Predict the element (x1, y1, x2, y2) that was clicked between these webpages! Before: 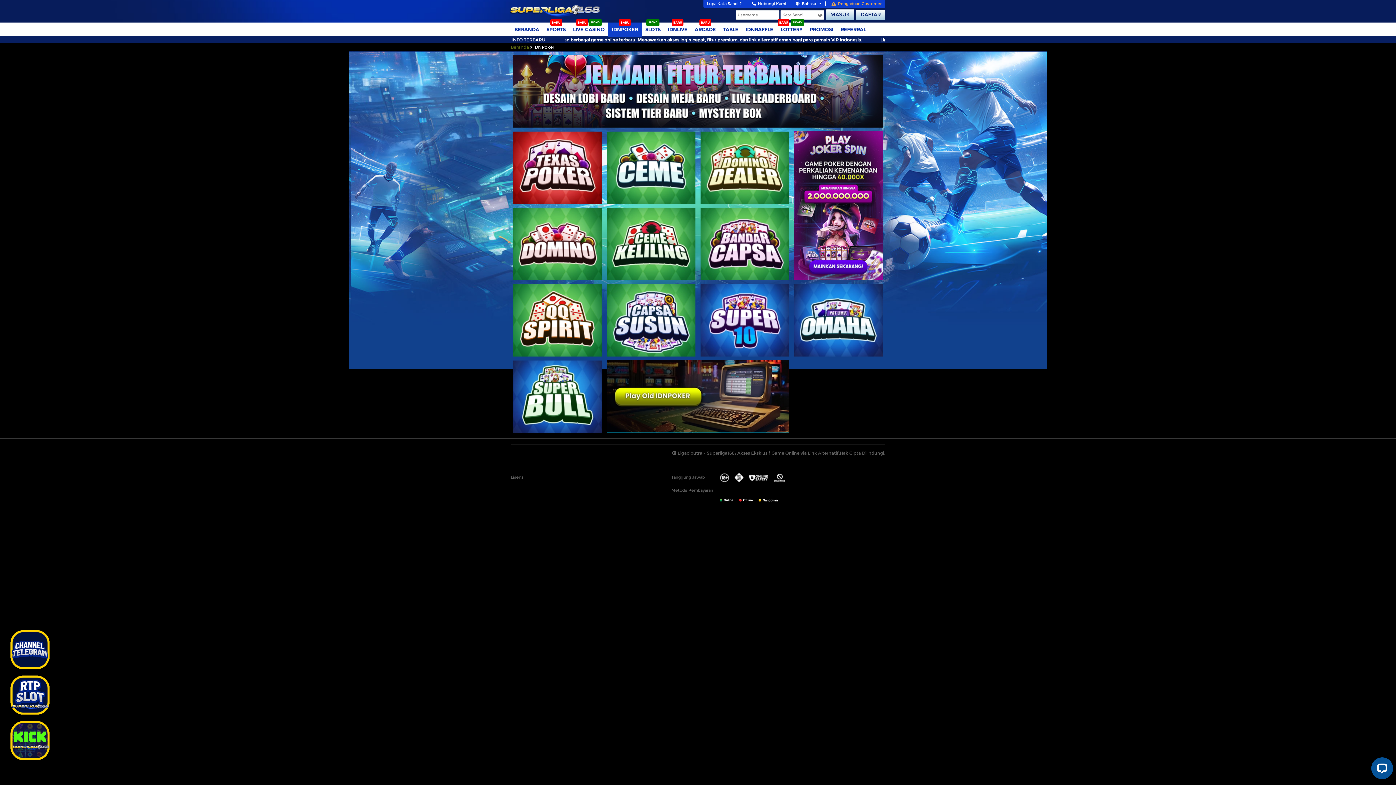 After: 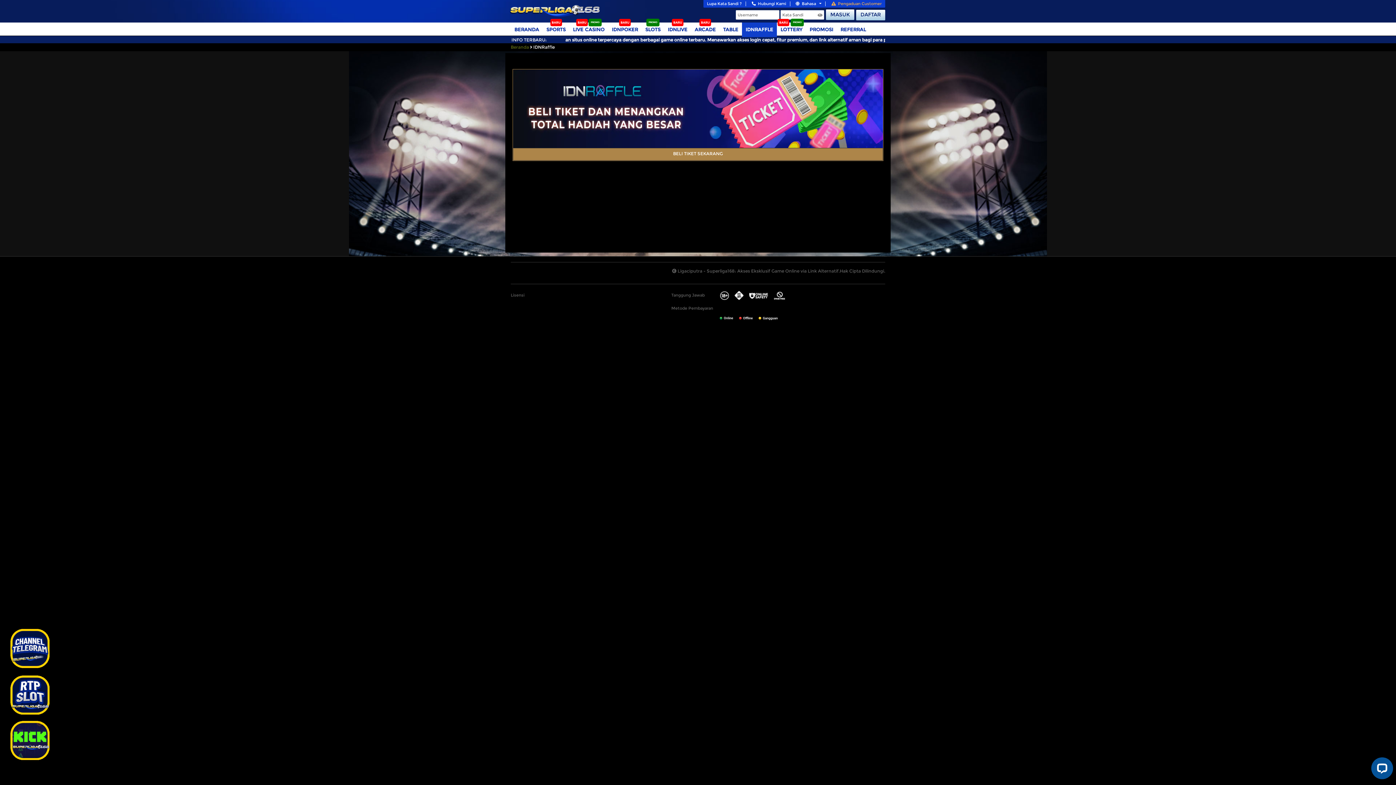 Action: label: IDNRAFFLE bbox: (742, 22, 777, 37)